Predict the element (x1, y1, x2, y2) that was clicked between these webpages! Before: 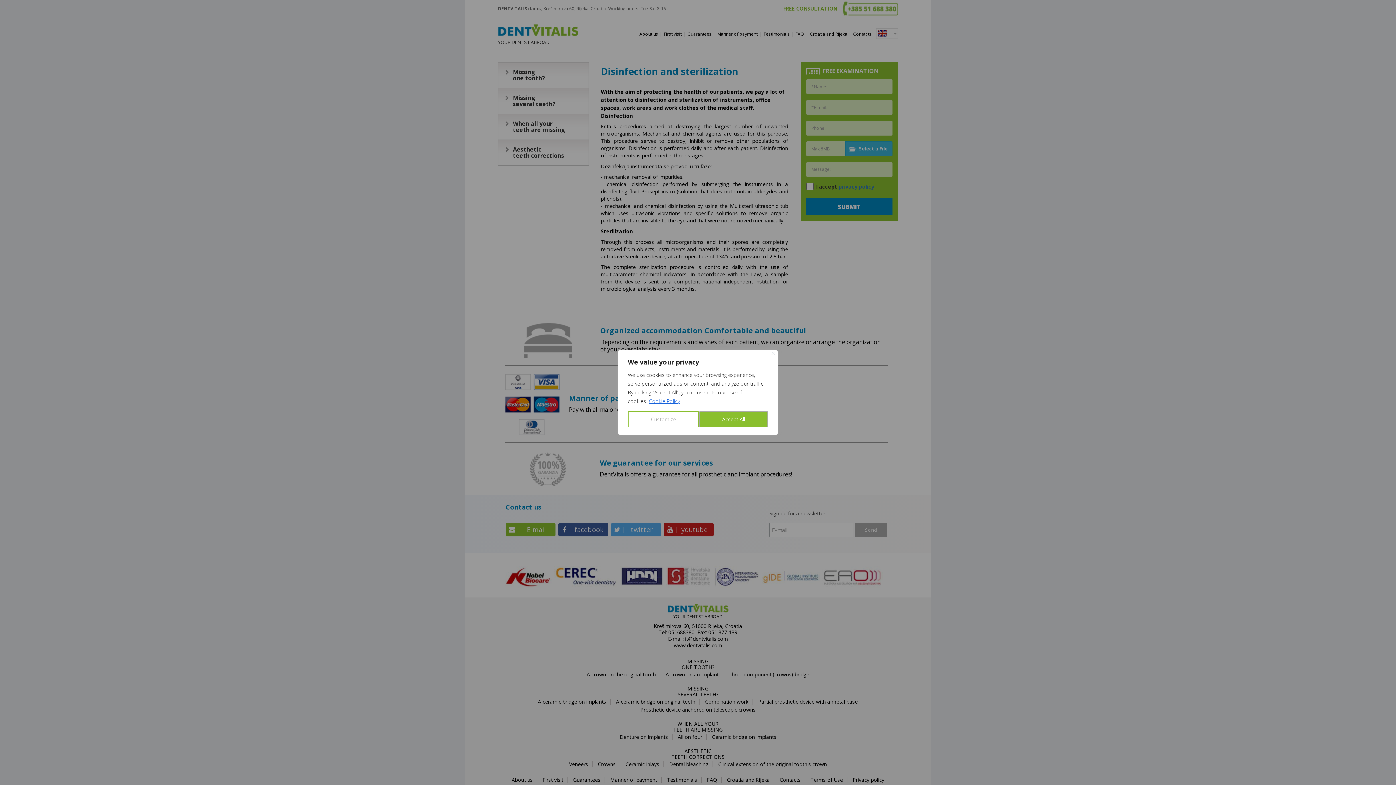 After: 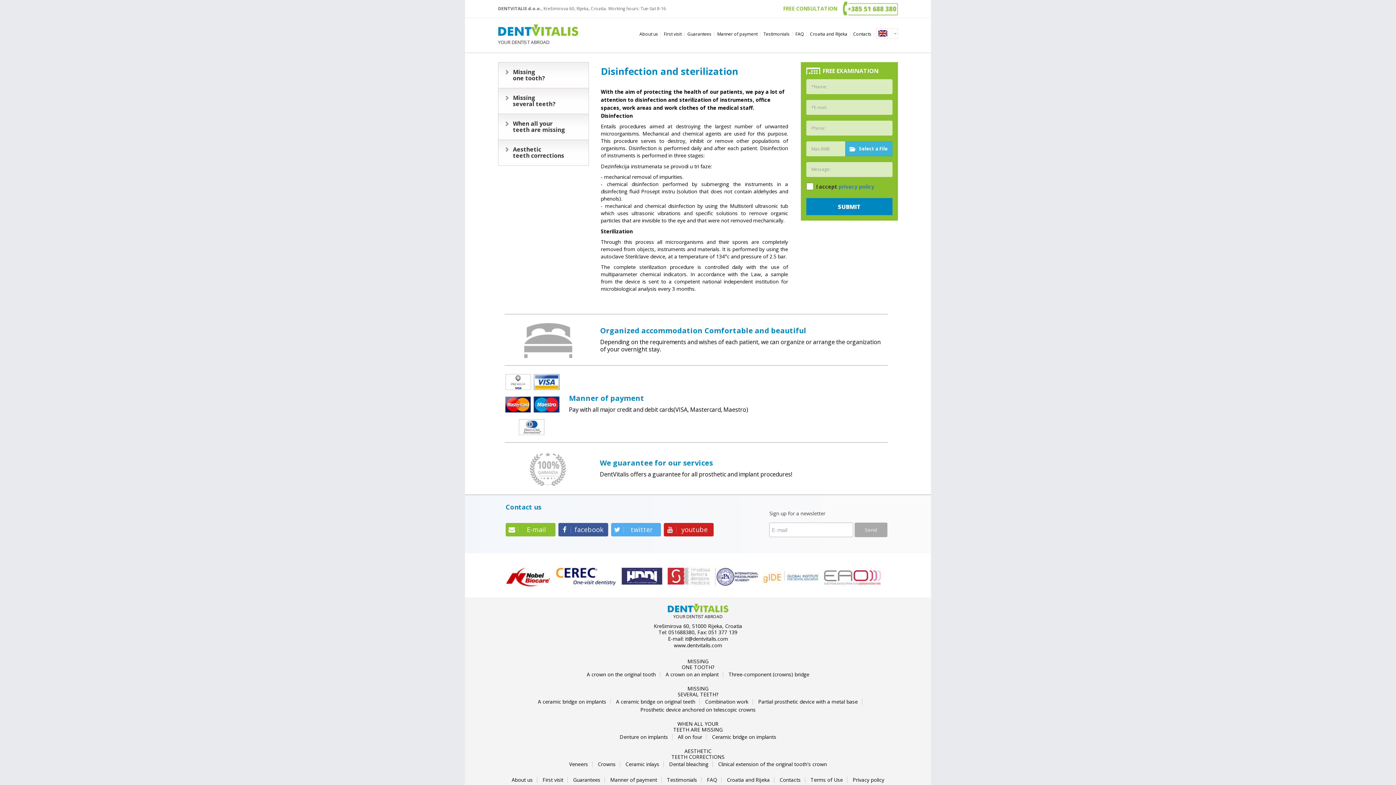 Action: label: Close bbox: (771, 352, 774, 355)